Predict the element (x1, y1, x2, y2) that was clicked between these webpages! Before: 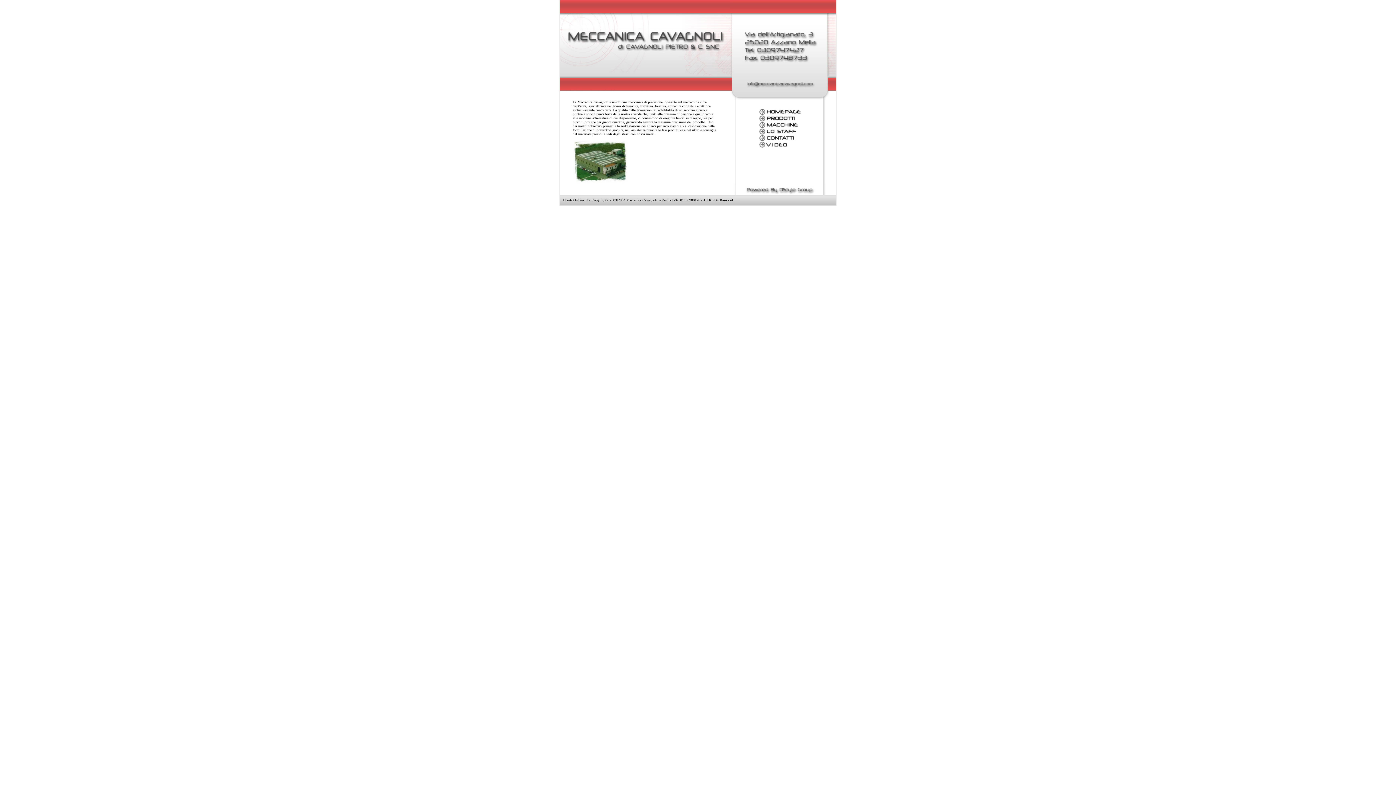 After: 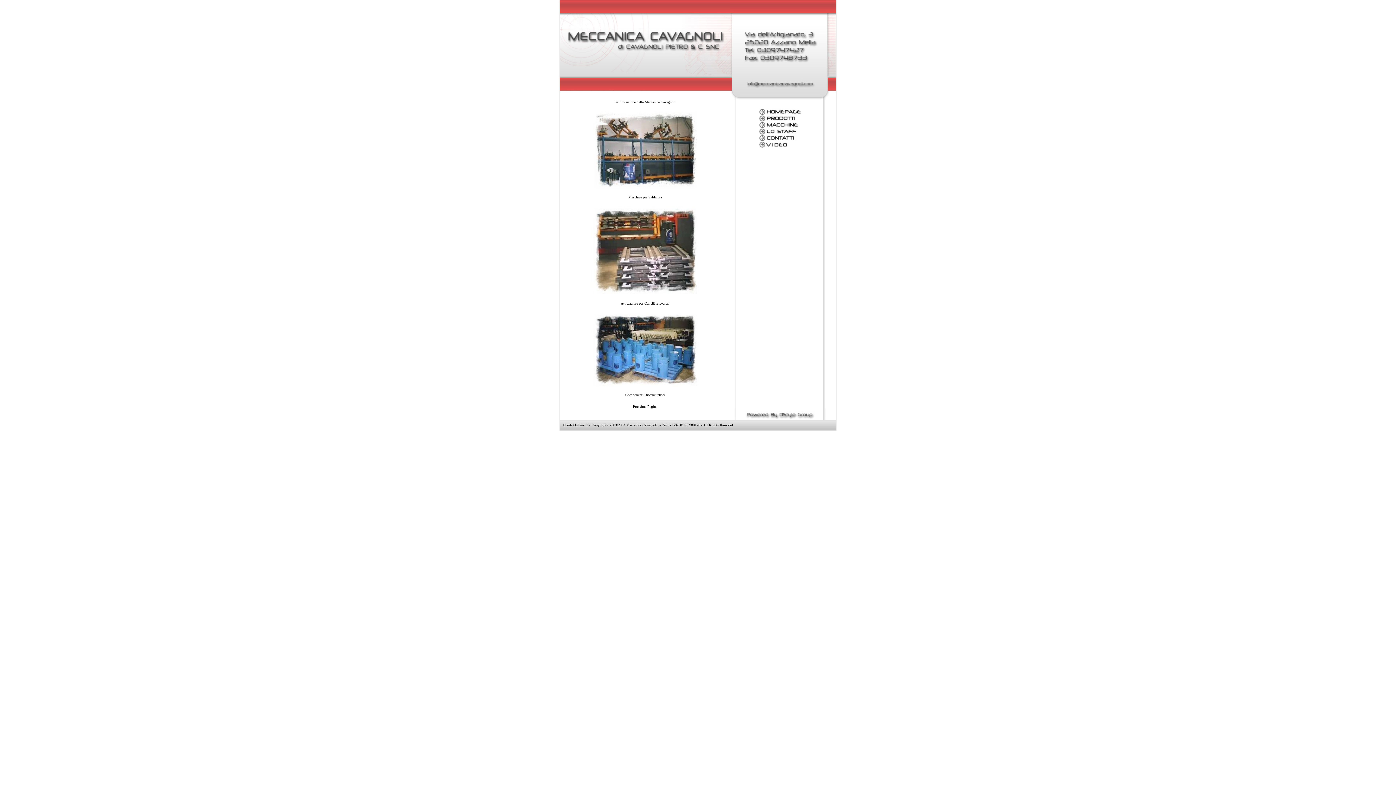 Action: bbox: (758, 118, 802, 122)